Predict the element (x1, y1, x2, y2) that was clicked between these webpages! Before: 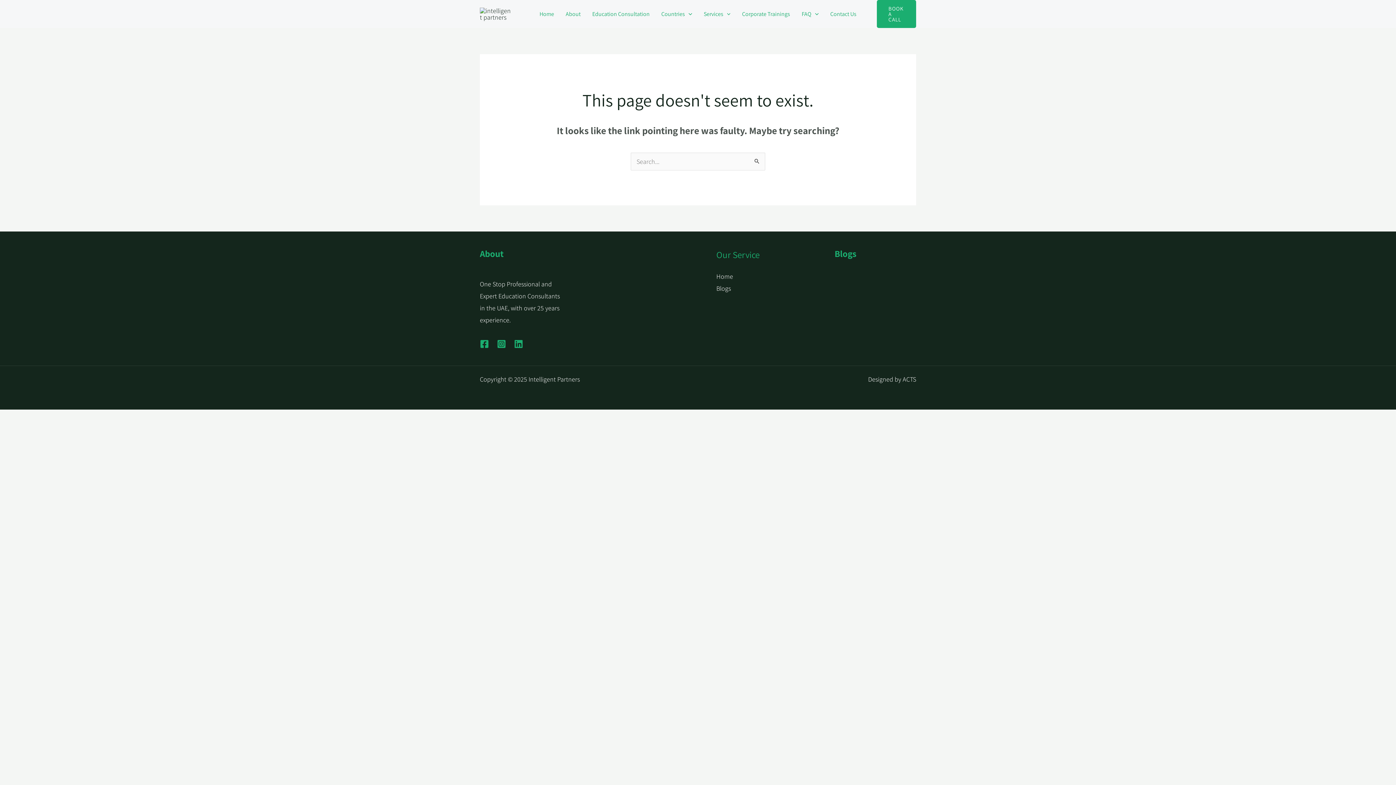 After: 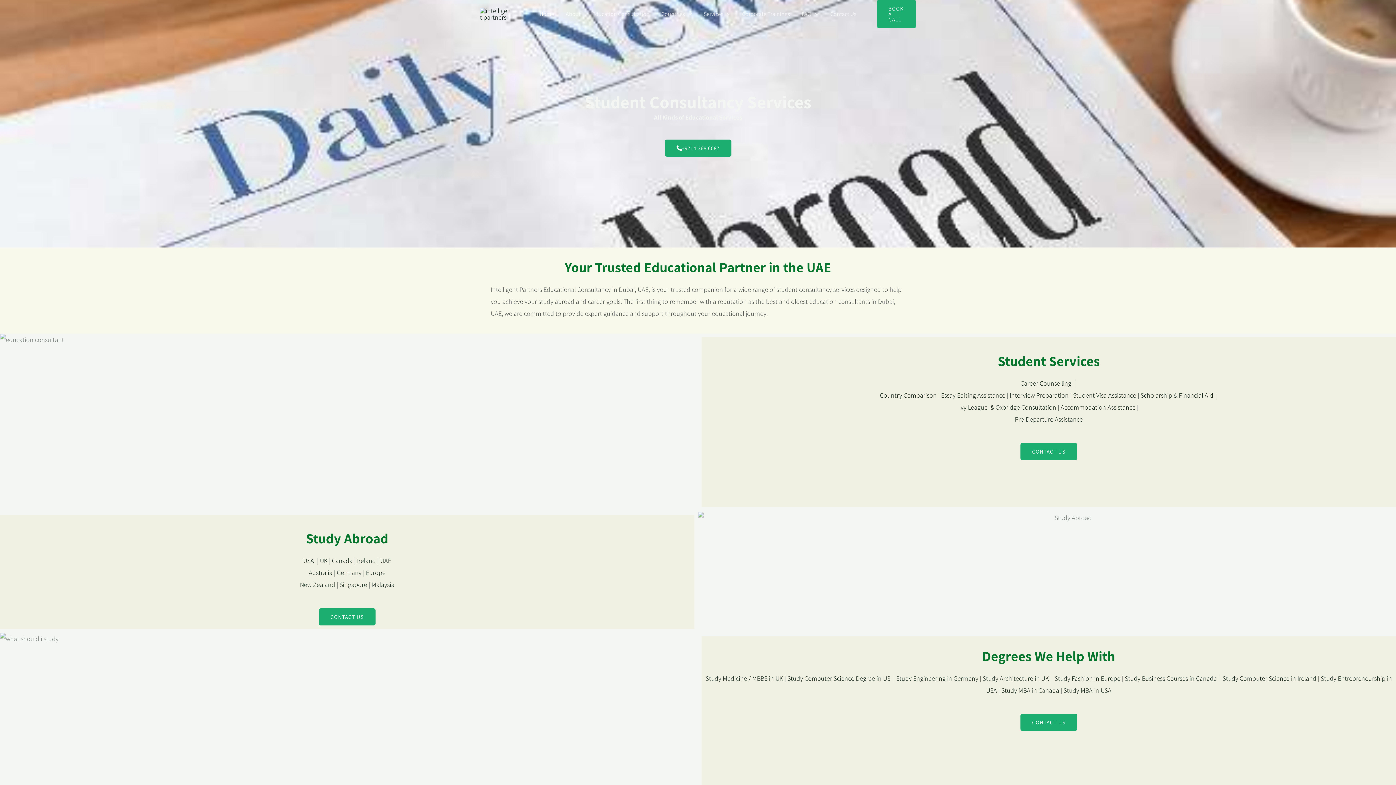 Action: bbox: (716, 272, 733, 280) label: Home